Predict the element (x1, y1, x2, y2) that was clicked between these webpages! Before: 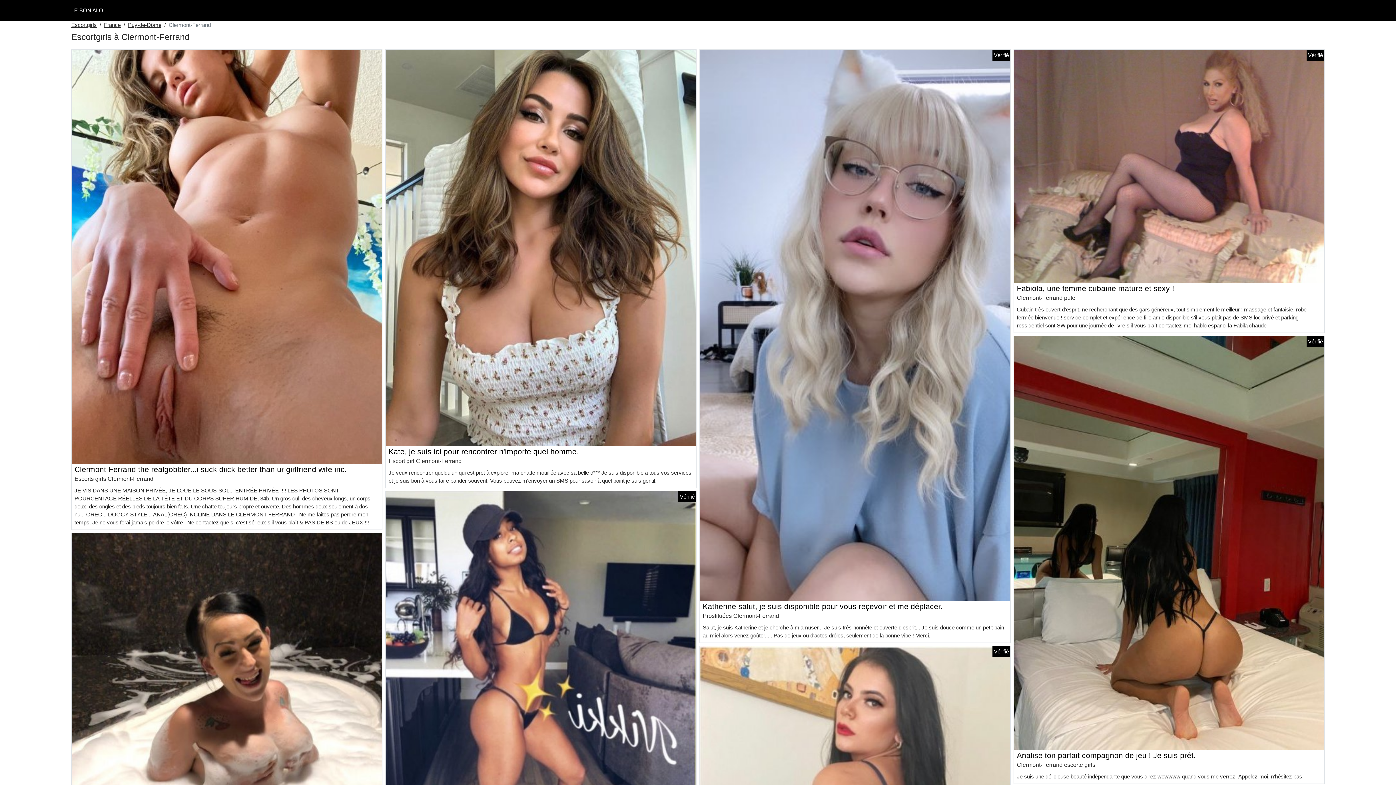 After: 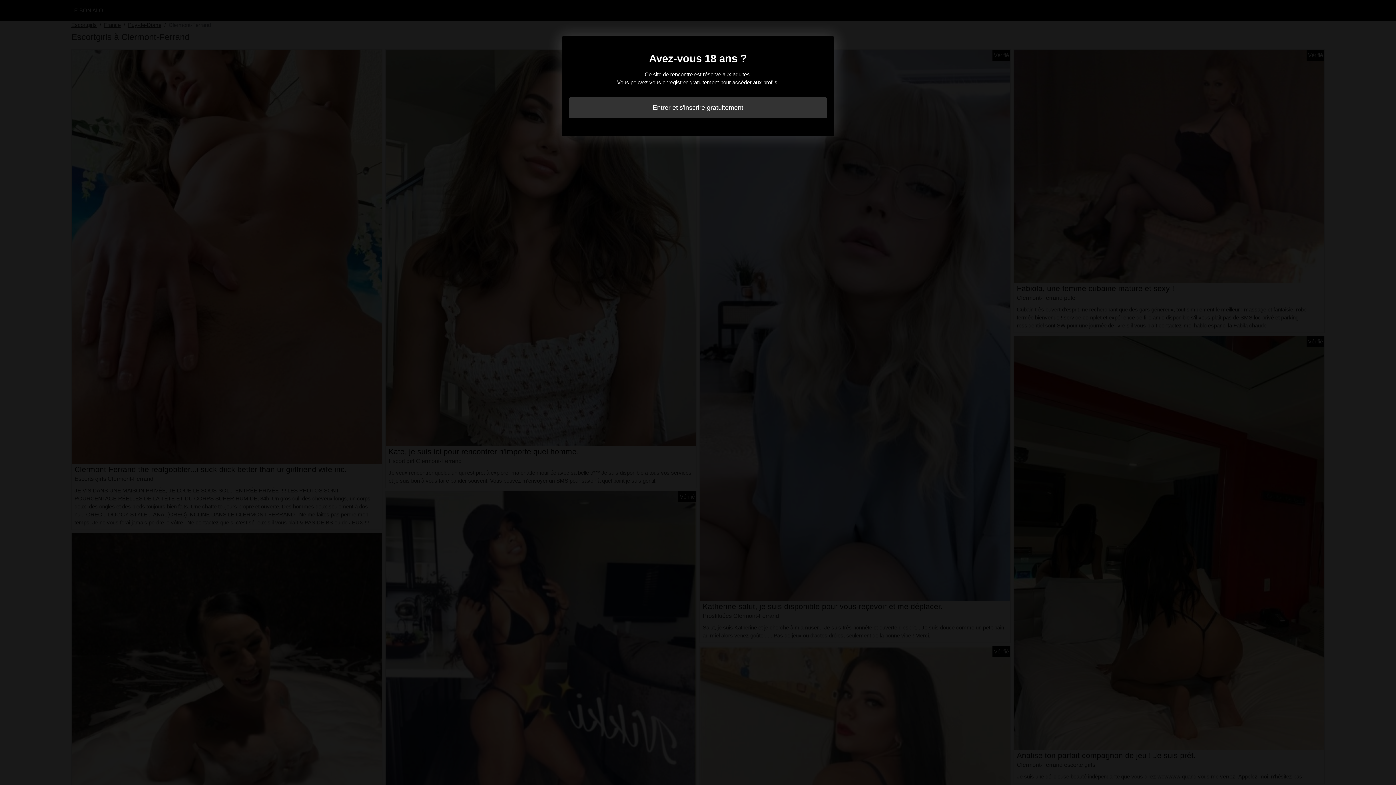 Action: bbox: (1017, 751, 1196, 760) label: Analise ton parfait compagnon de jeu ! Je suis prêt.